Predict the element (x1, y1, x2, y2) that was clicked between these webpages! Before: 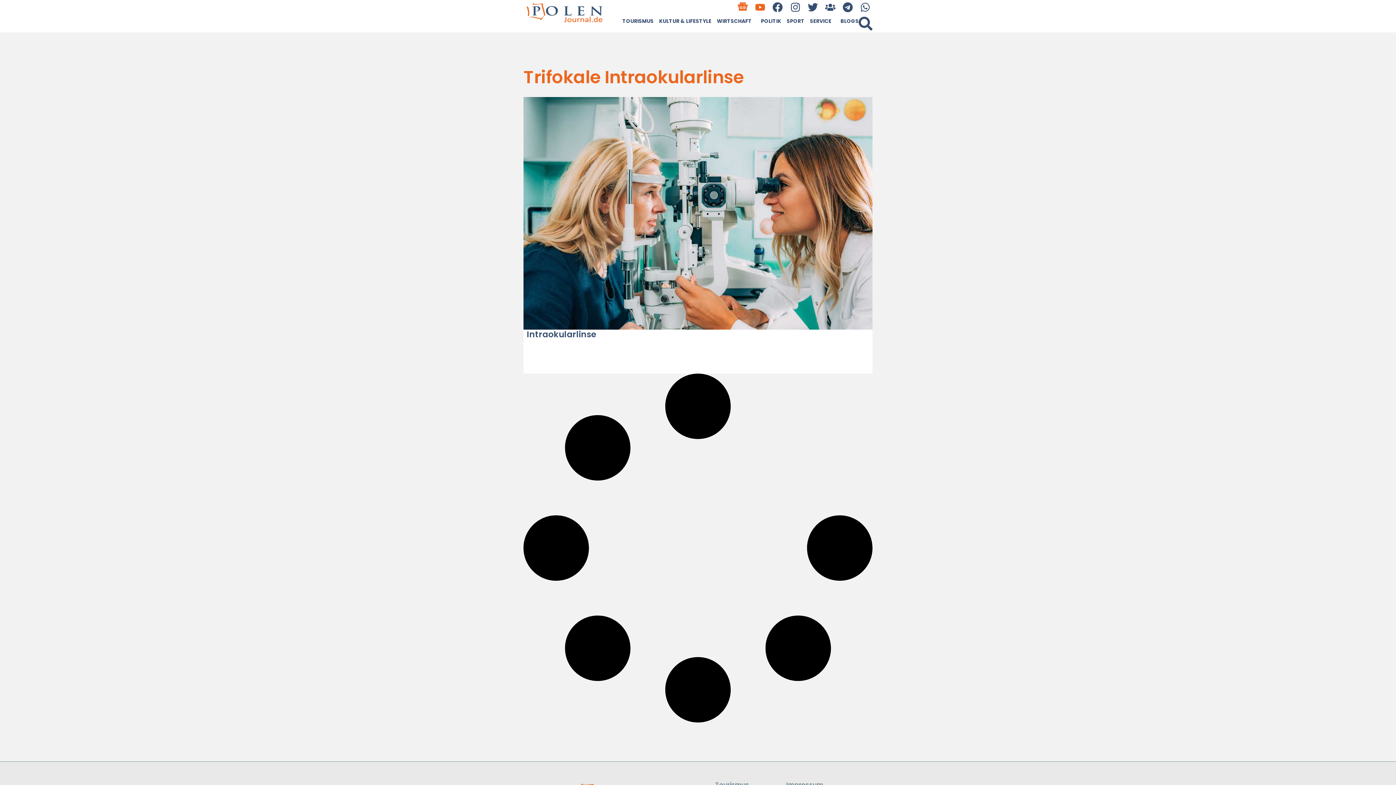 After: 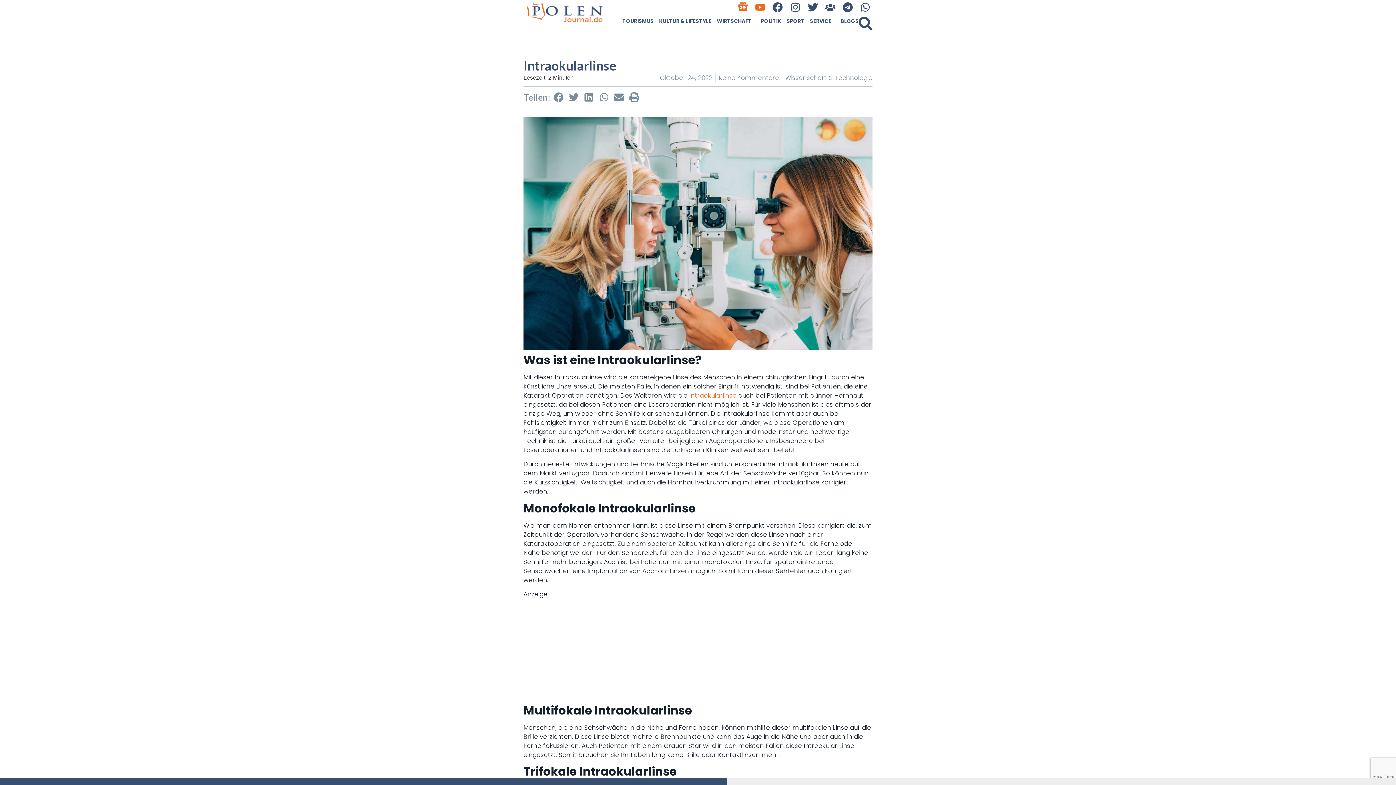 Action: bbox: (523, 96, 872, 329)